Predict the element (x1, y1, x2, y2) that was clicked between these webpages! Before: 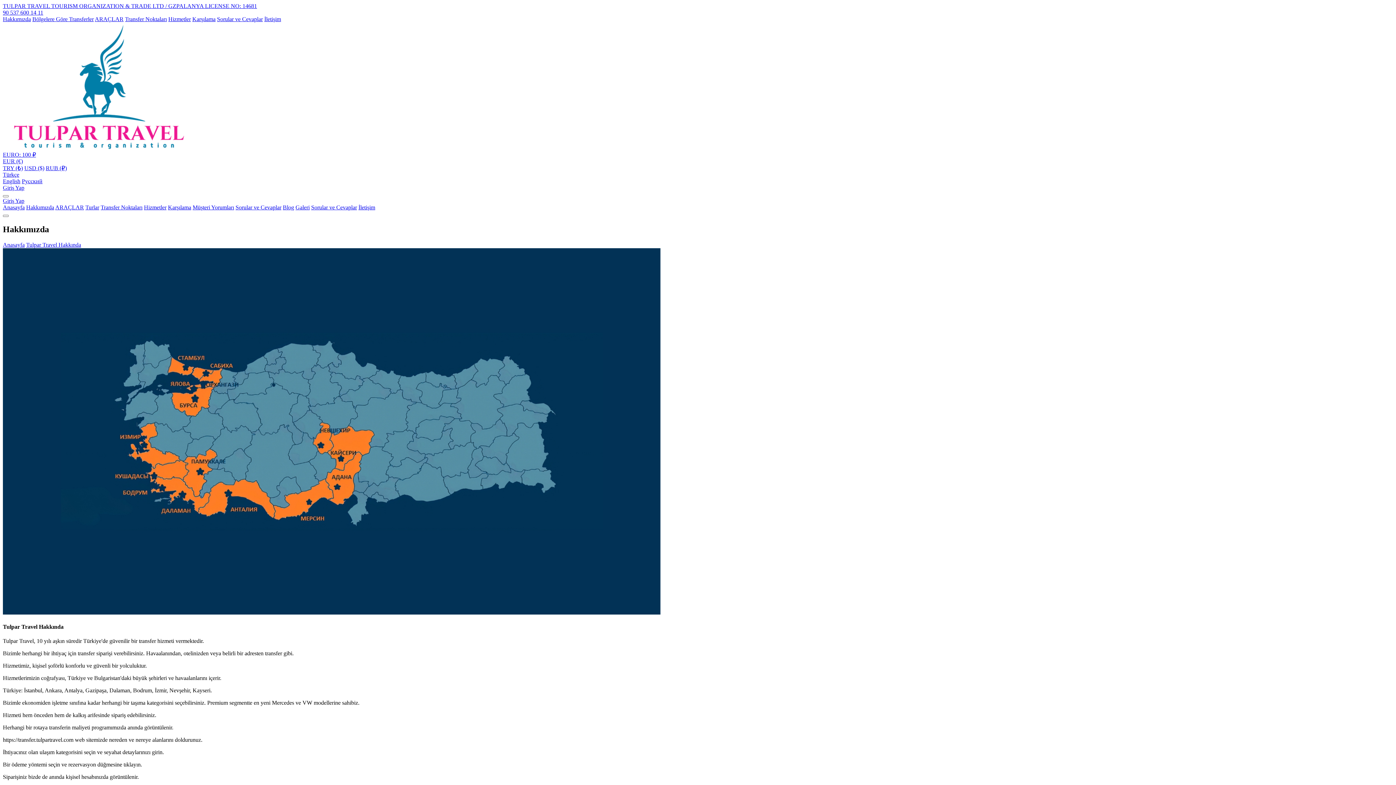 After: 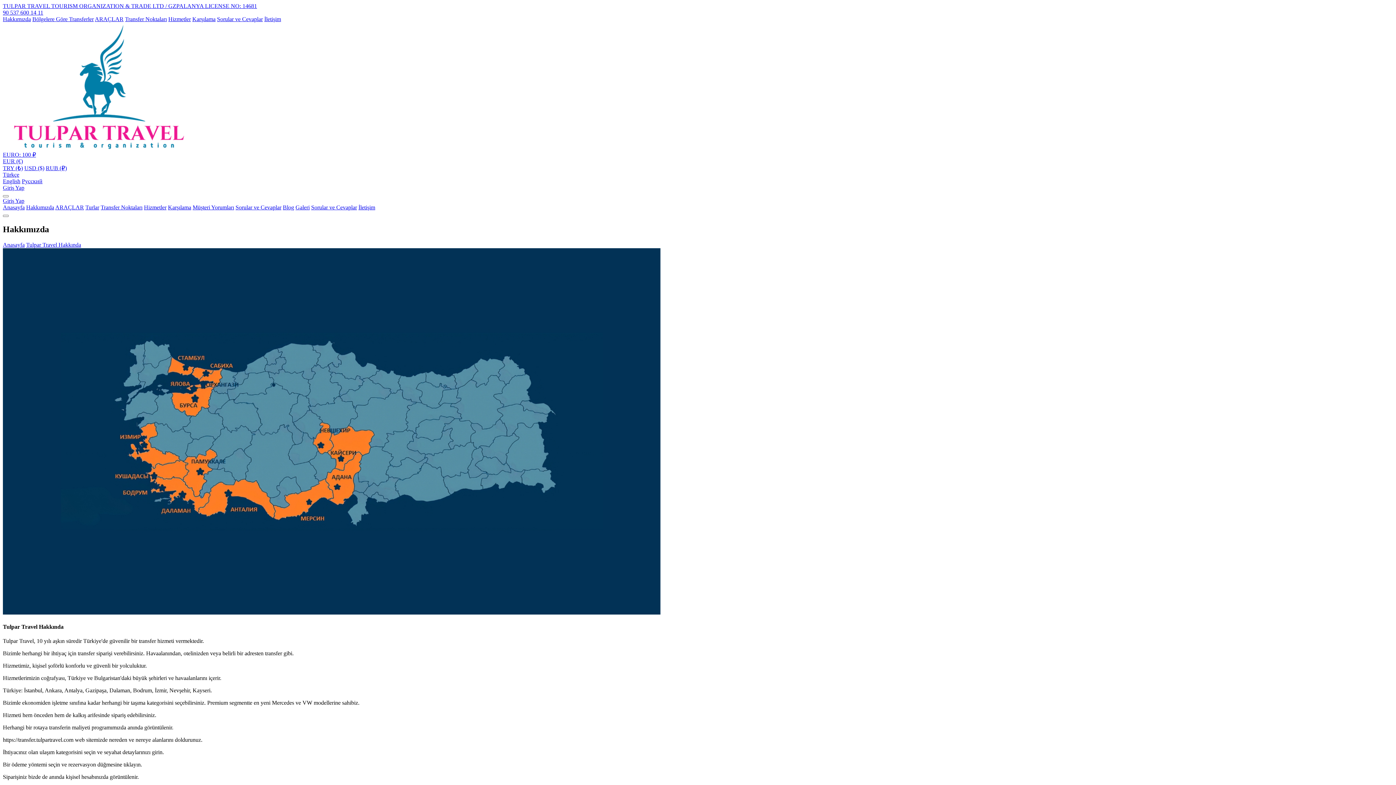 Action: bbox: (2, 171, 19, 177) label: Türkçe